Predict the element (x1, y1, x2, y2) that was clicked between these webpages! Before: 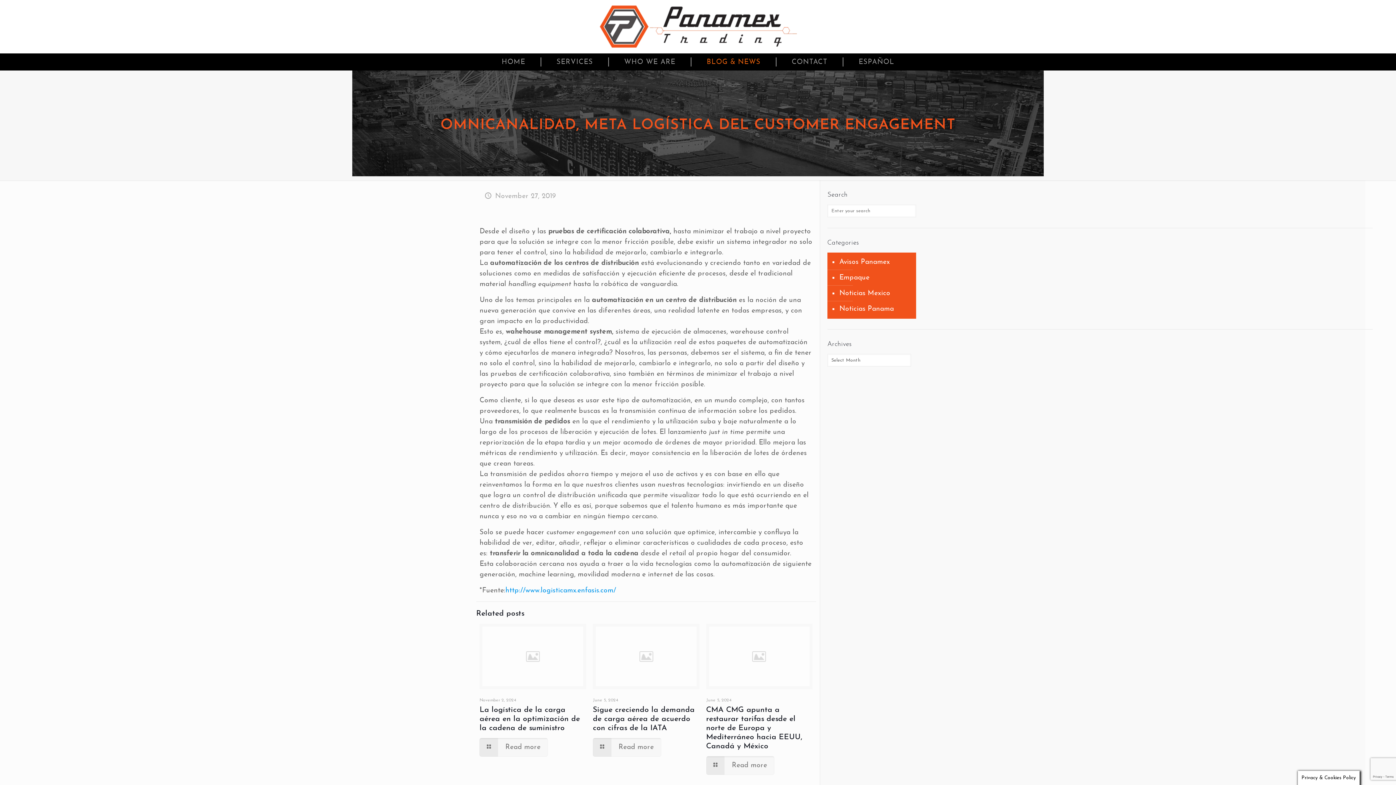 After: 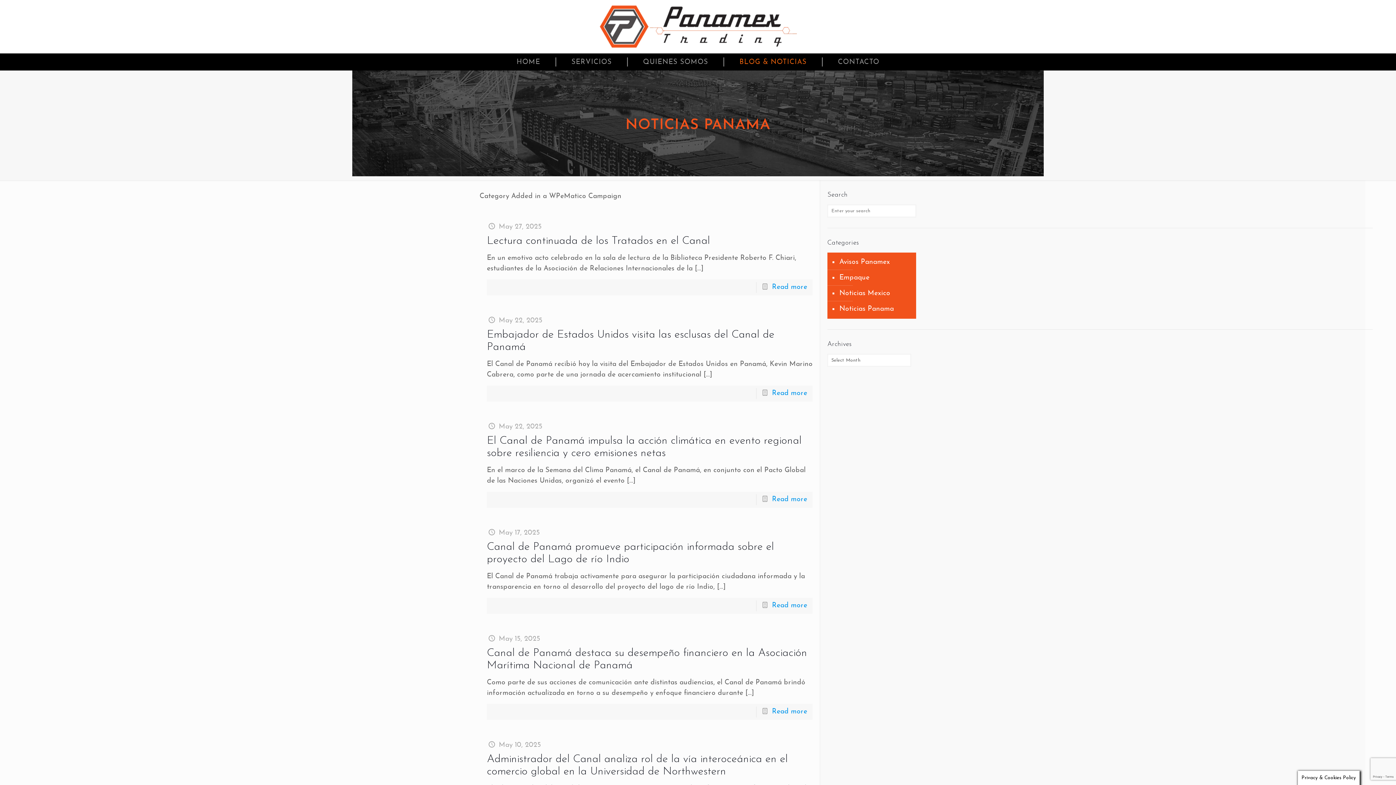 Action: bbox: (838, 301, 912, 317) label: Noticias Panama